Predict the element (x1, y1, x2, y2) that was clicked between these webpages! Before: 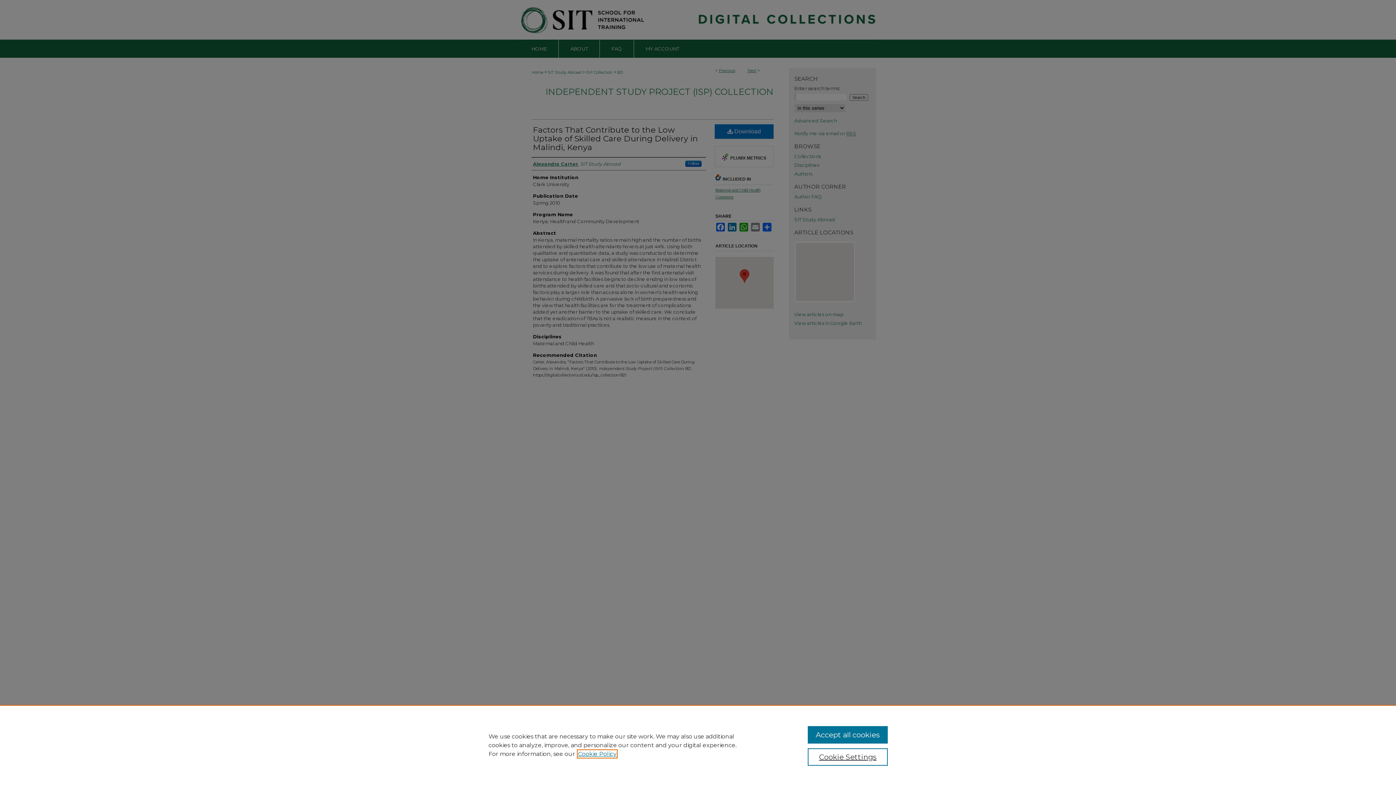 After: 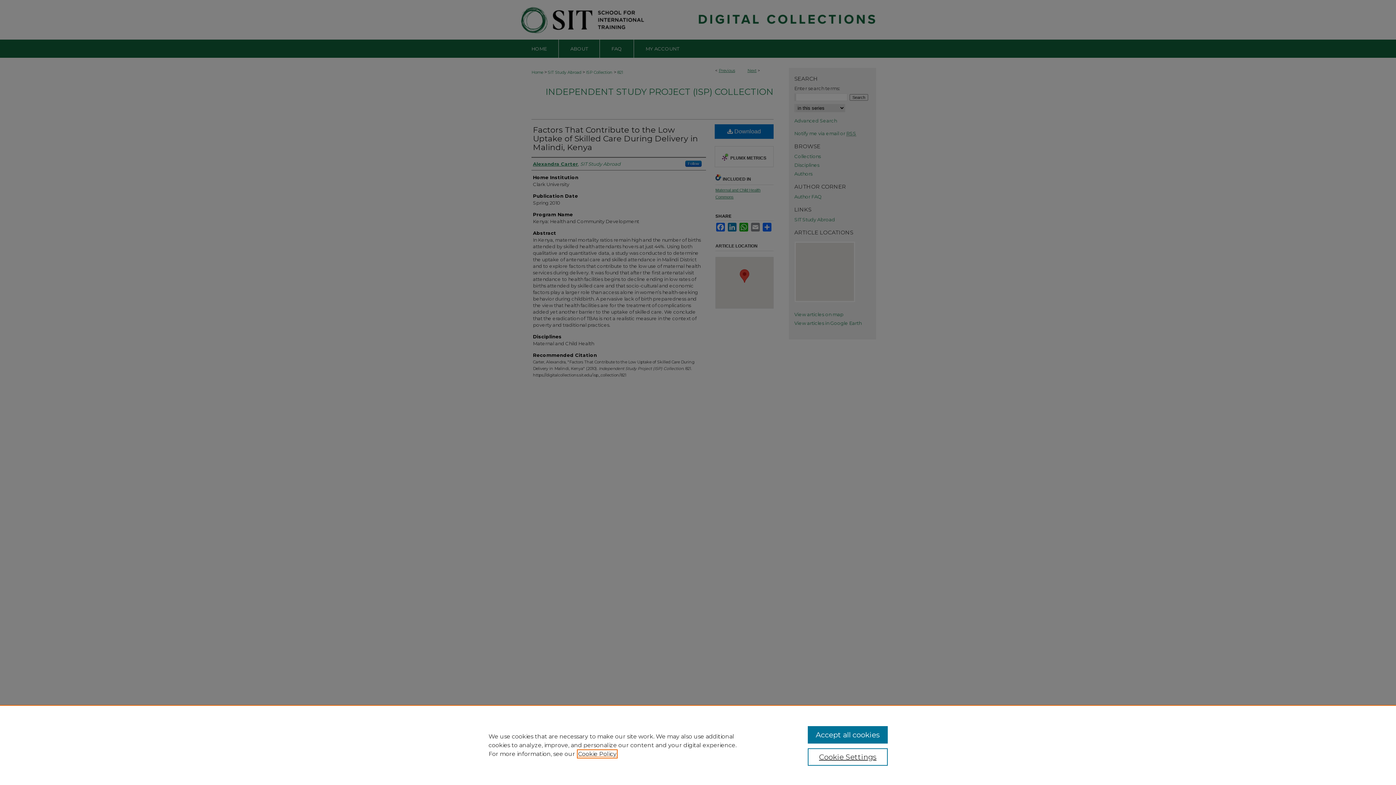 Action: label: , opens in a new tab bbox: (578, 750, 616, 757)